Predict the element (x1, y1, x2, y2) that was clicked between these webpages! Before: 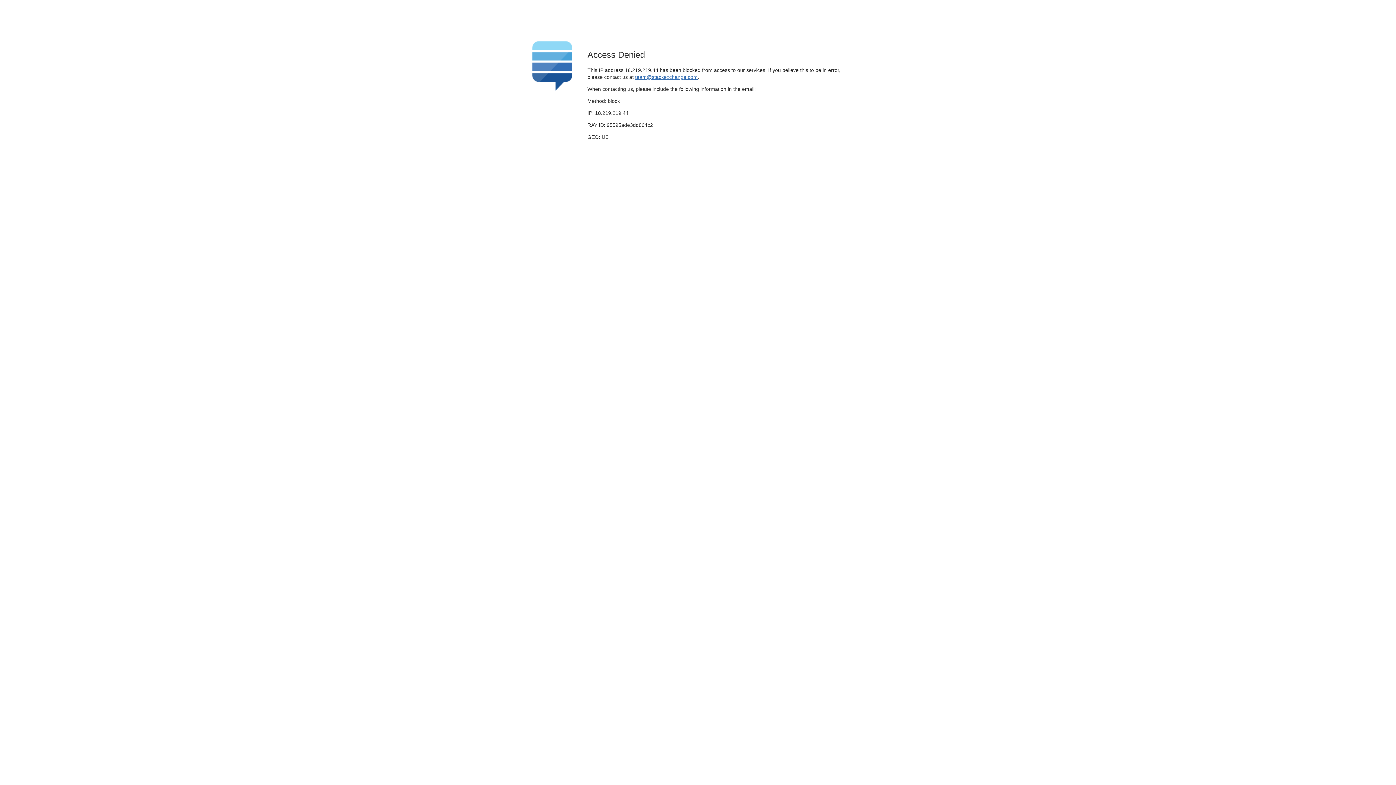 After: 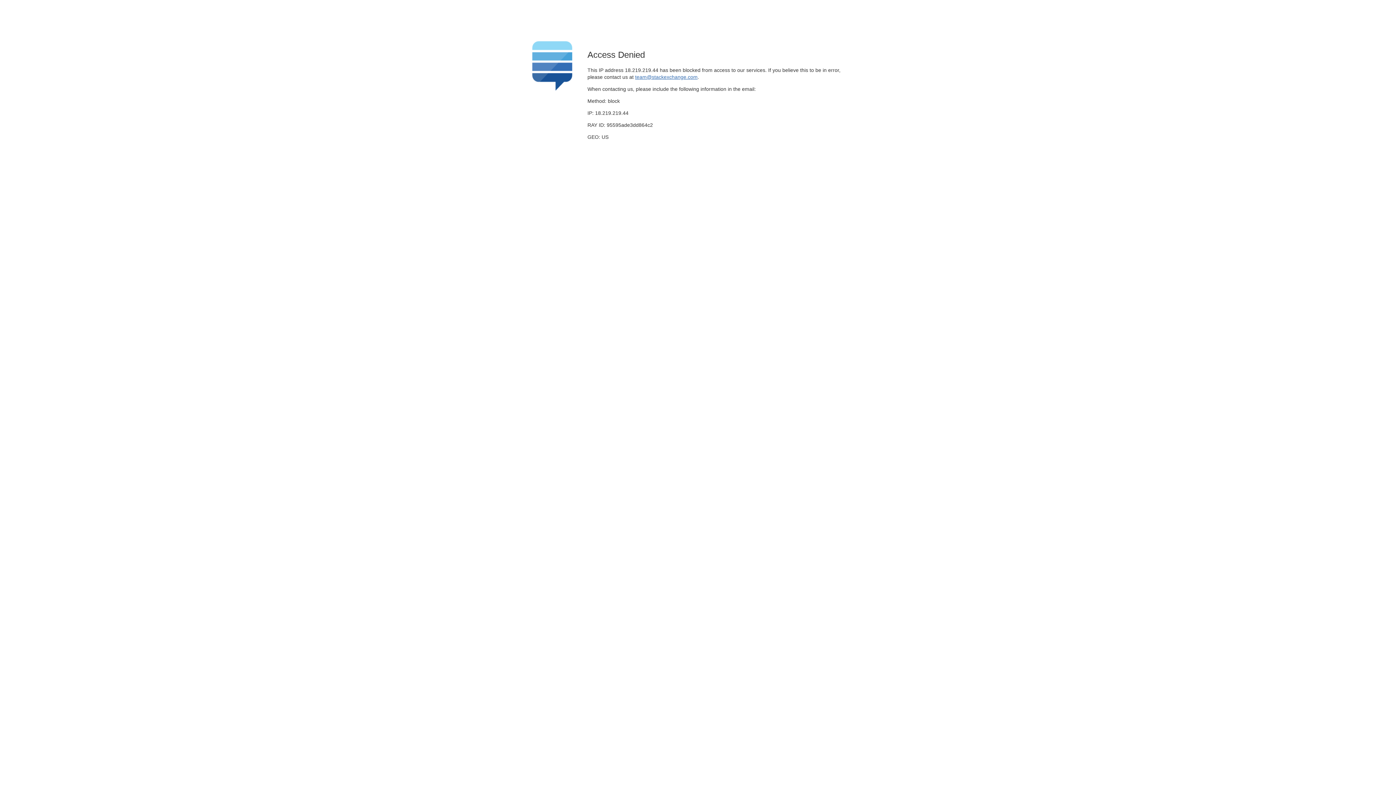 Action: bbox: (635, 74, 697, 79) label: team@stackexchange.com